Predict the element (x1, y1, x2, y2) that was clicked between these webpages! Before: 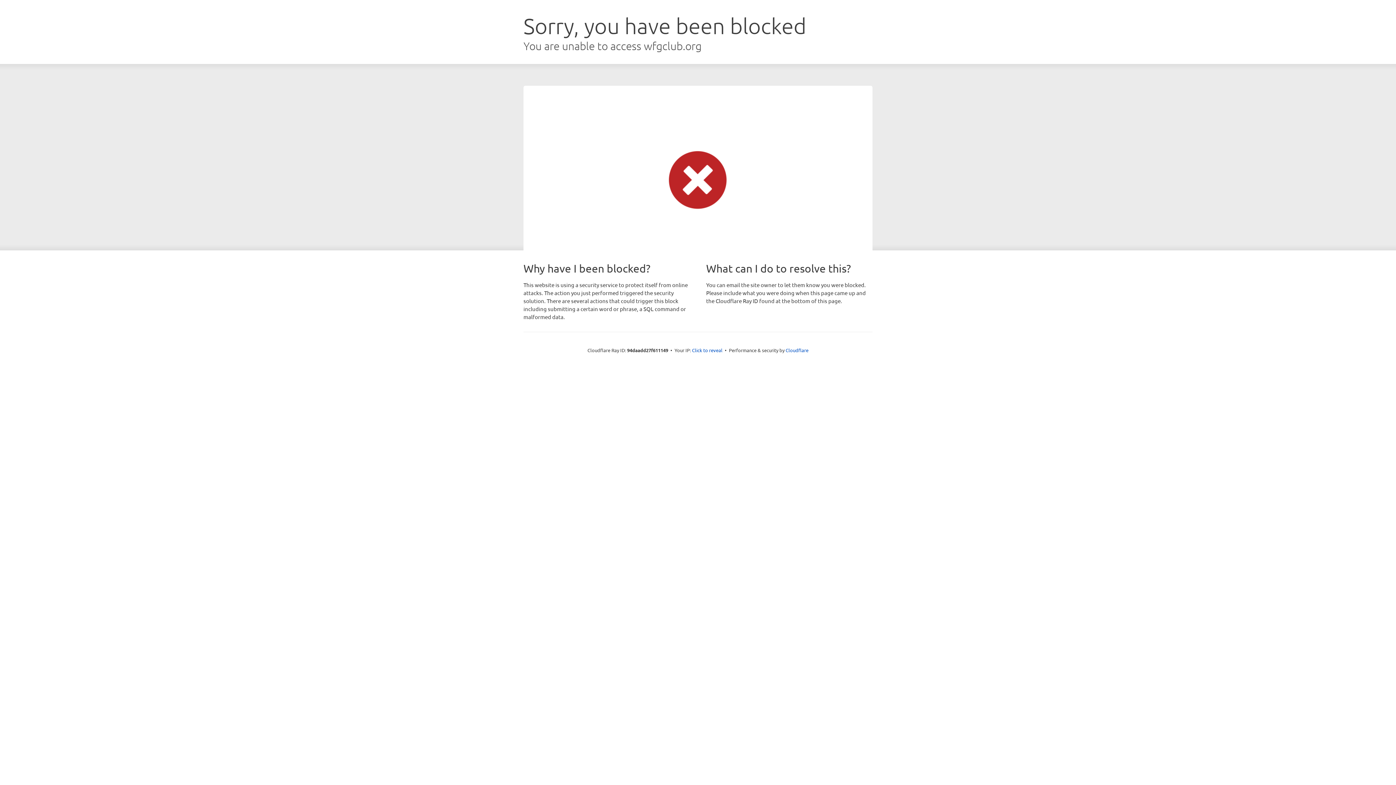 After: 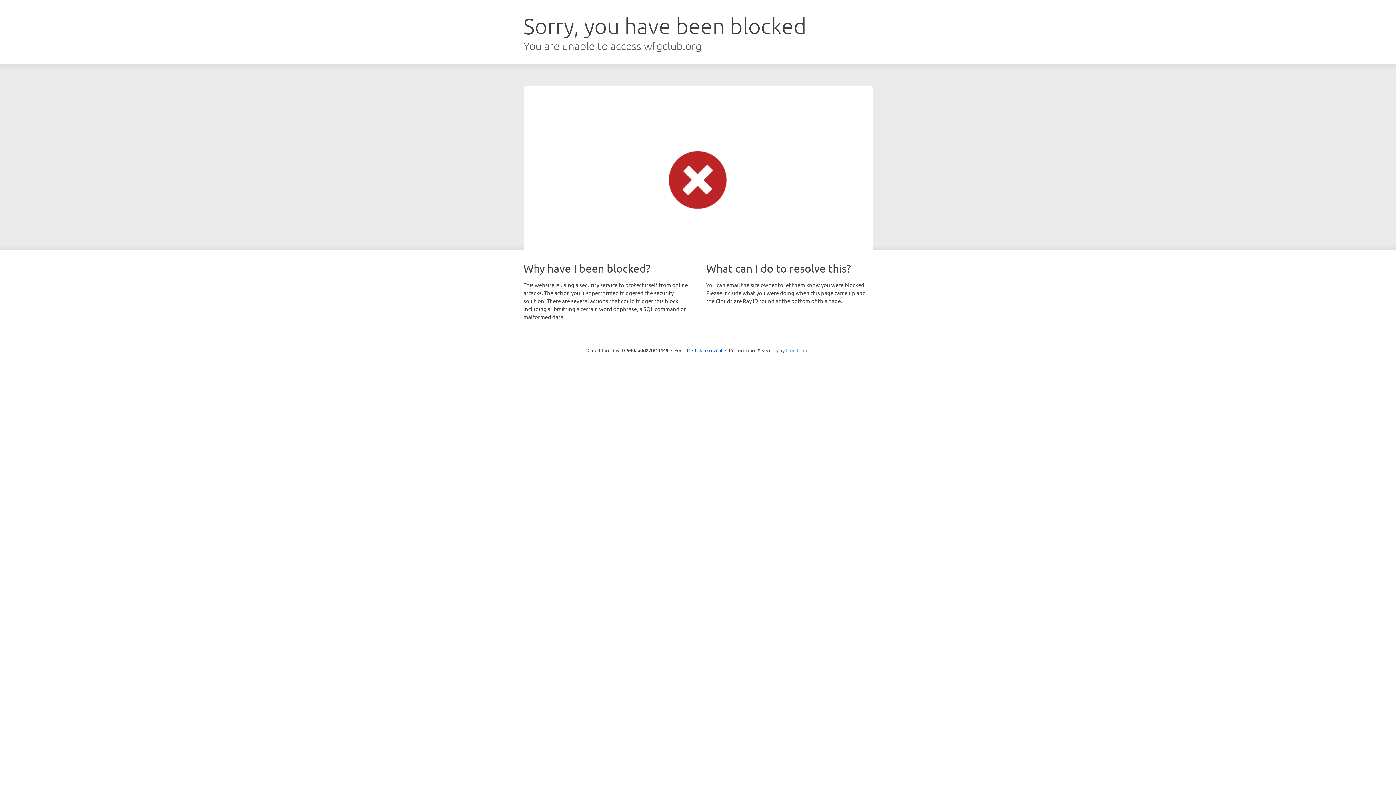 Action: label: Cloudflare bbox: (785, 347, 808, 353)